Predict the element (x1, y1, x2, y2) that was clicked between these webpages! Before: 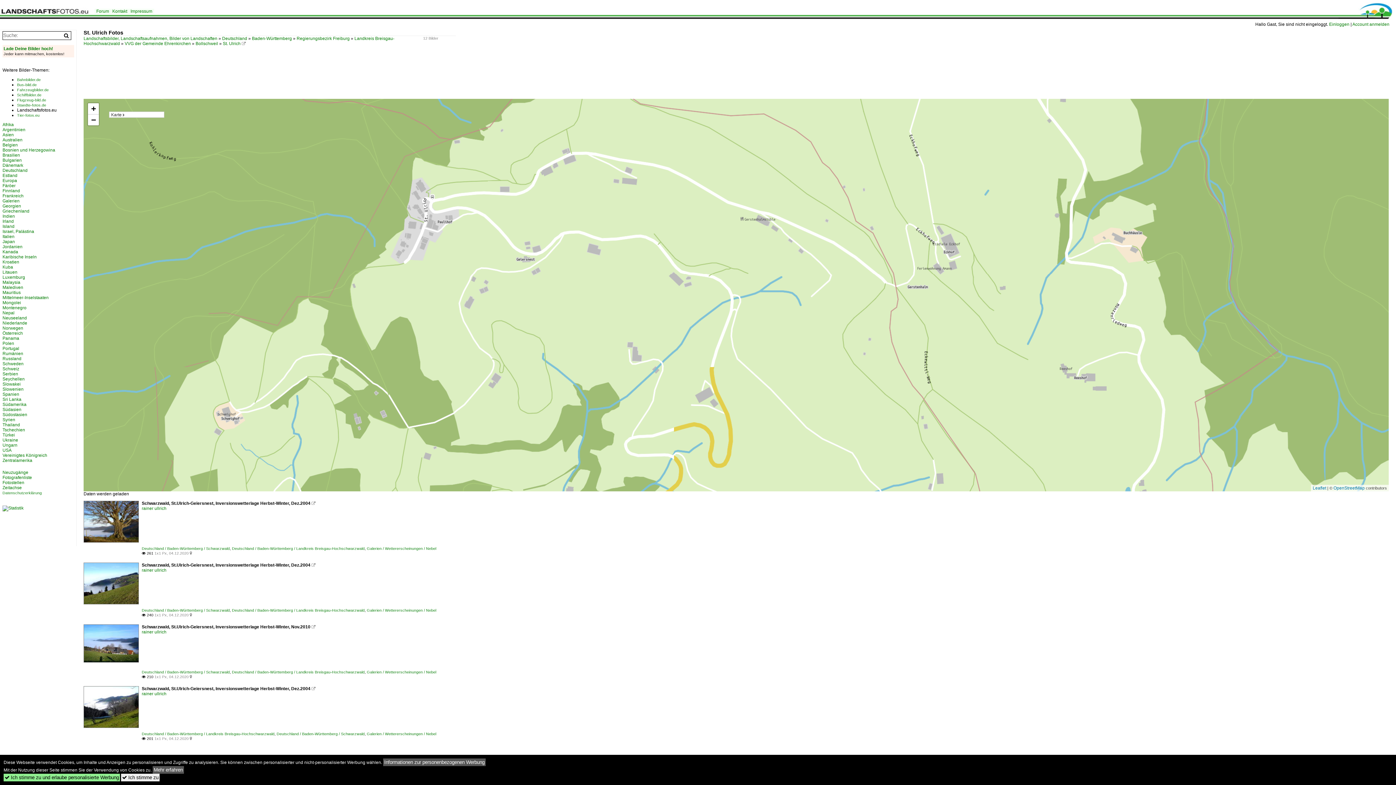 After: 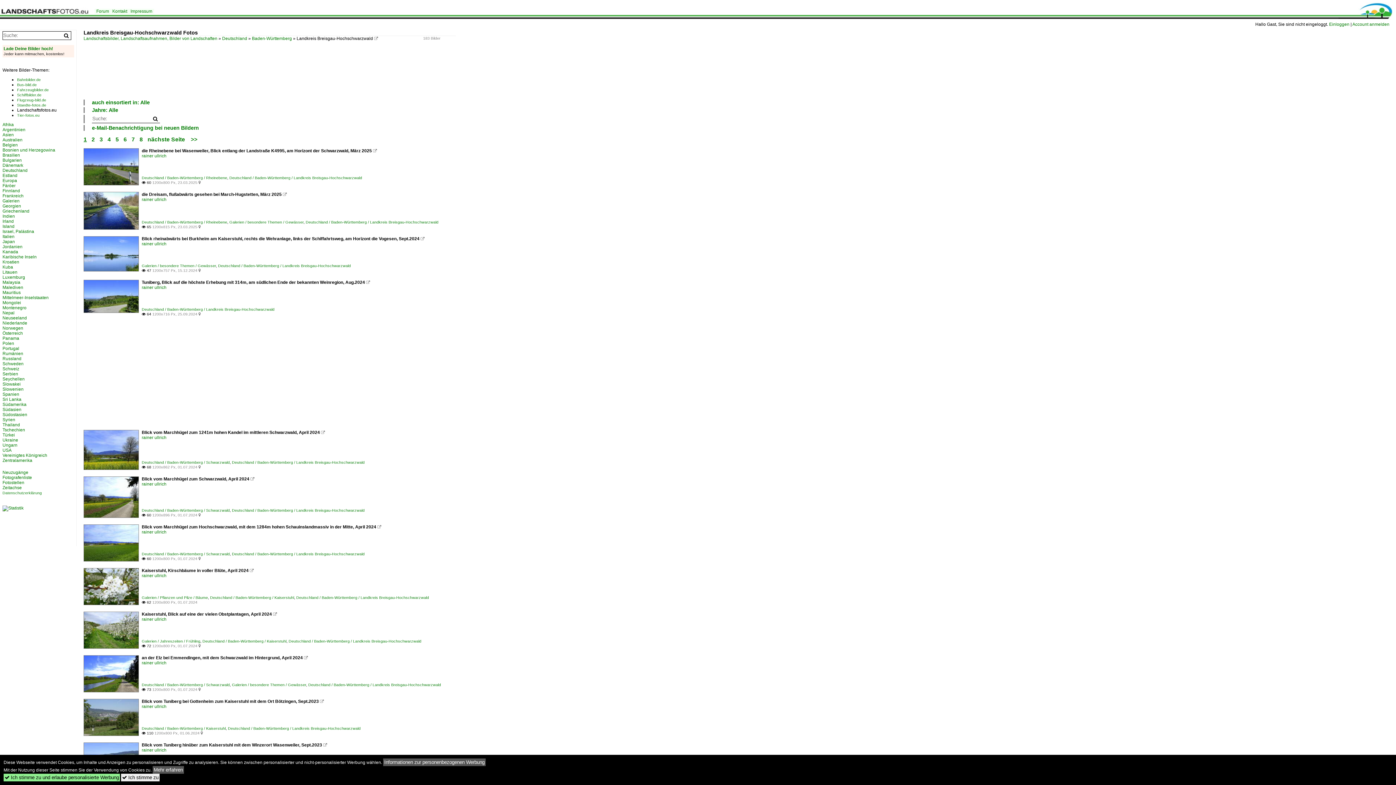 Action: label: Deutschland / Baden-Württemberg / Landkreis Breisgau-Hochschwarzwald bbox: (232, 546, 364, 550)